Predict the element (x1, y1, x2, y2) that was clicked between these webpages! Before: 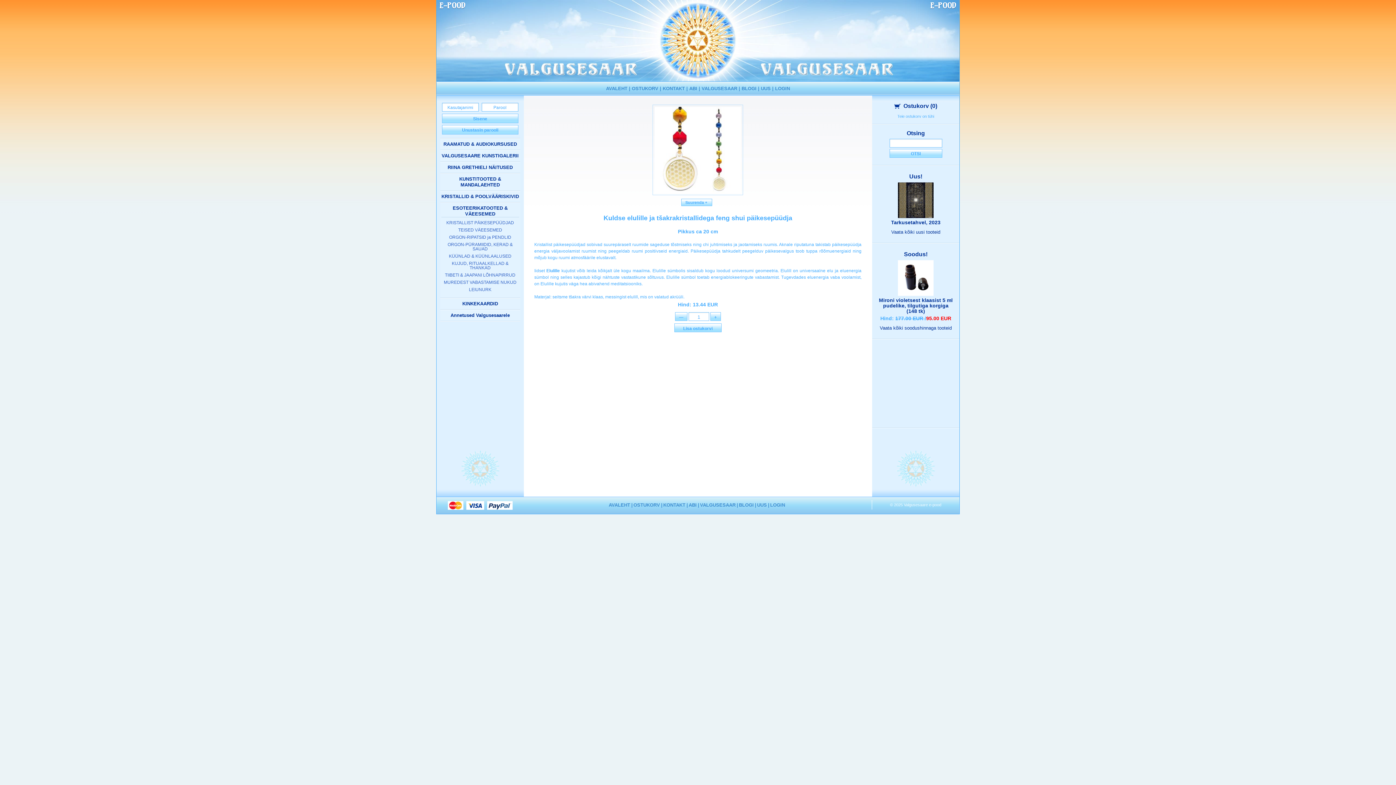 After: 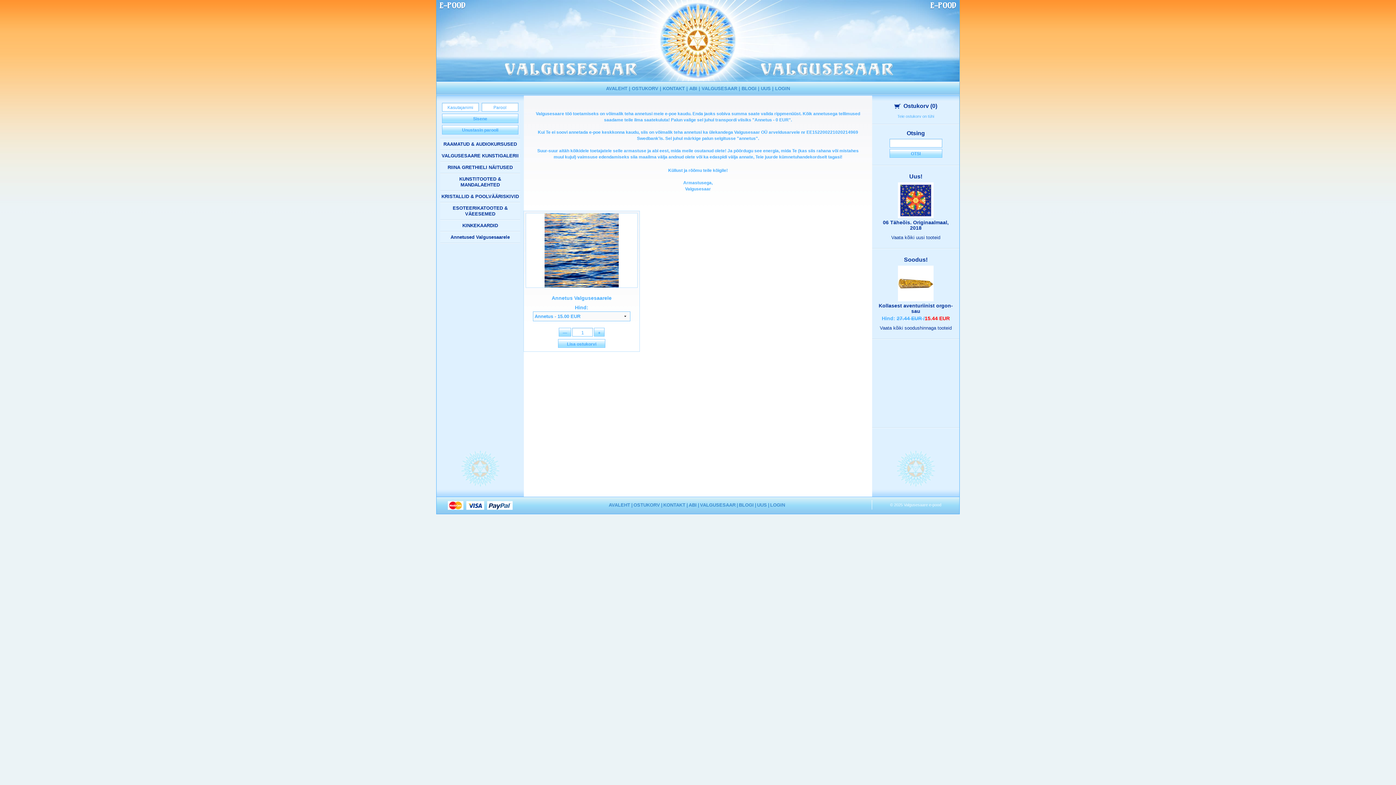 Action: bbox: (450, 312, 509, 318) label: Annetused Valgusesaarele